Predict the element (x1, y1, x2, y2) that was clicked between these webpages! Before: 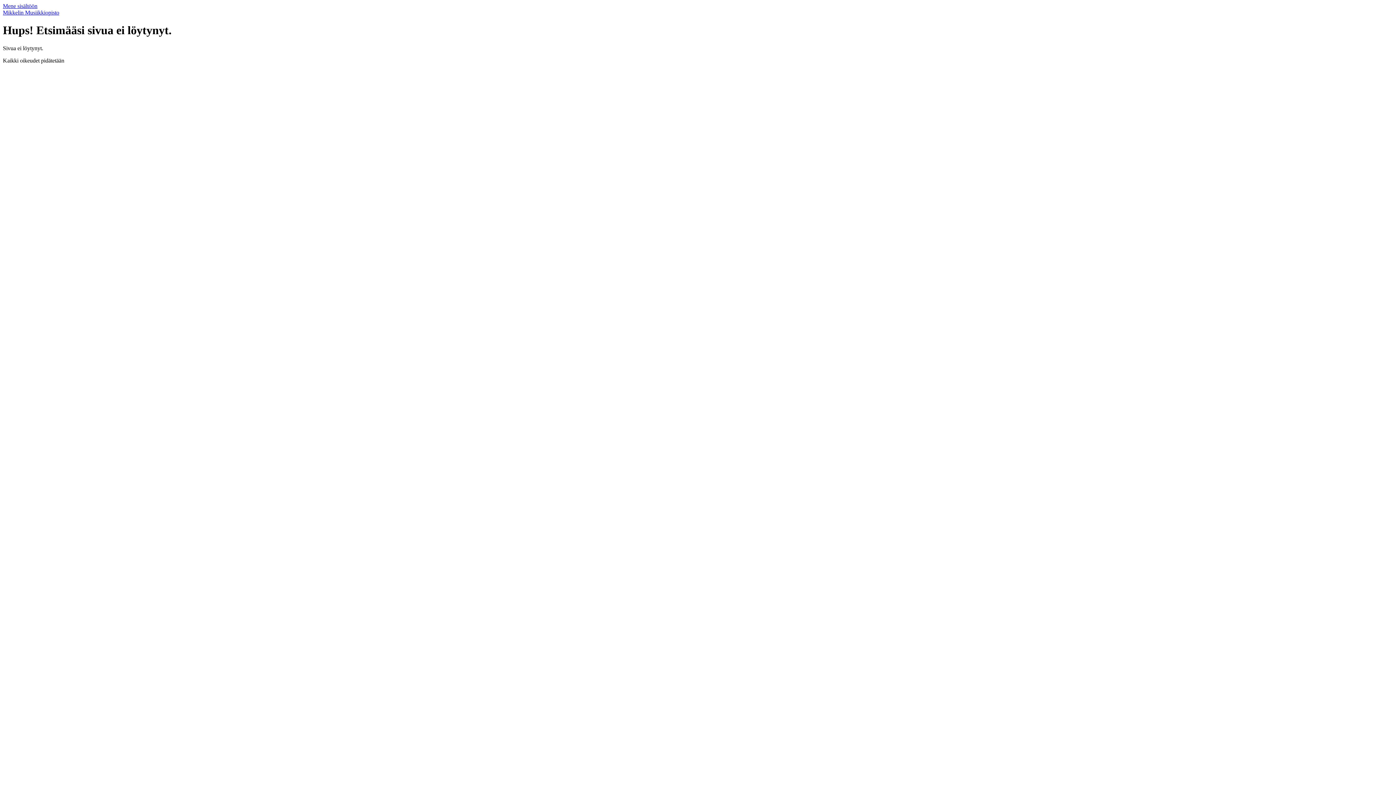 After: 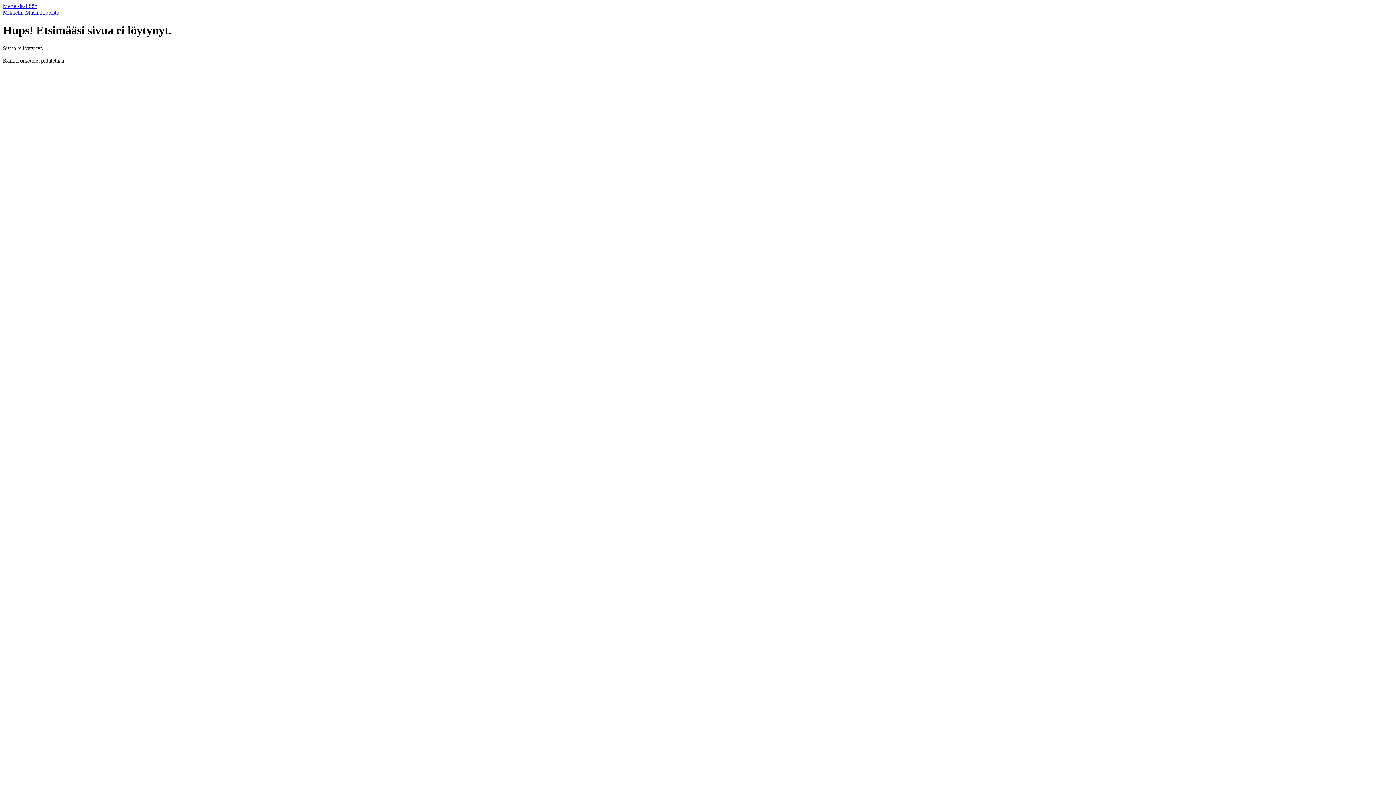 Action: bbox: (2, 2, 37, 9) label: Mene sisältöön